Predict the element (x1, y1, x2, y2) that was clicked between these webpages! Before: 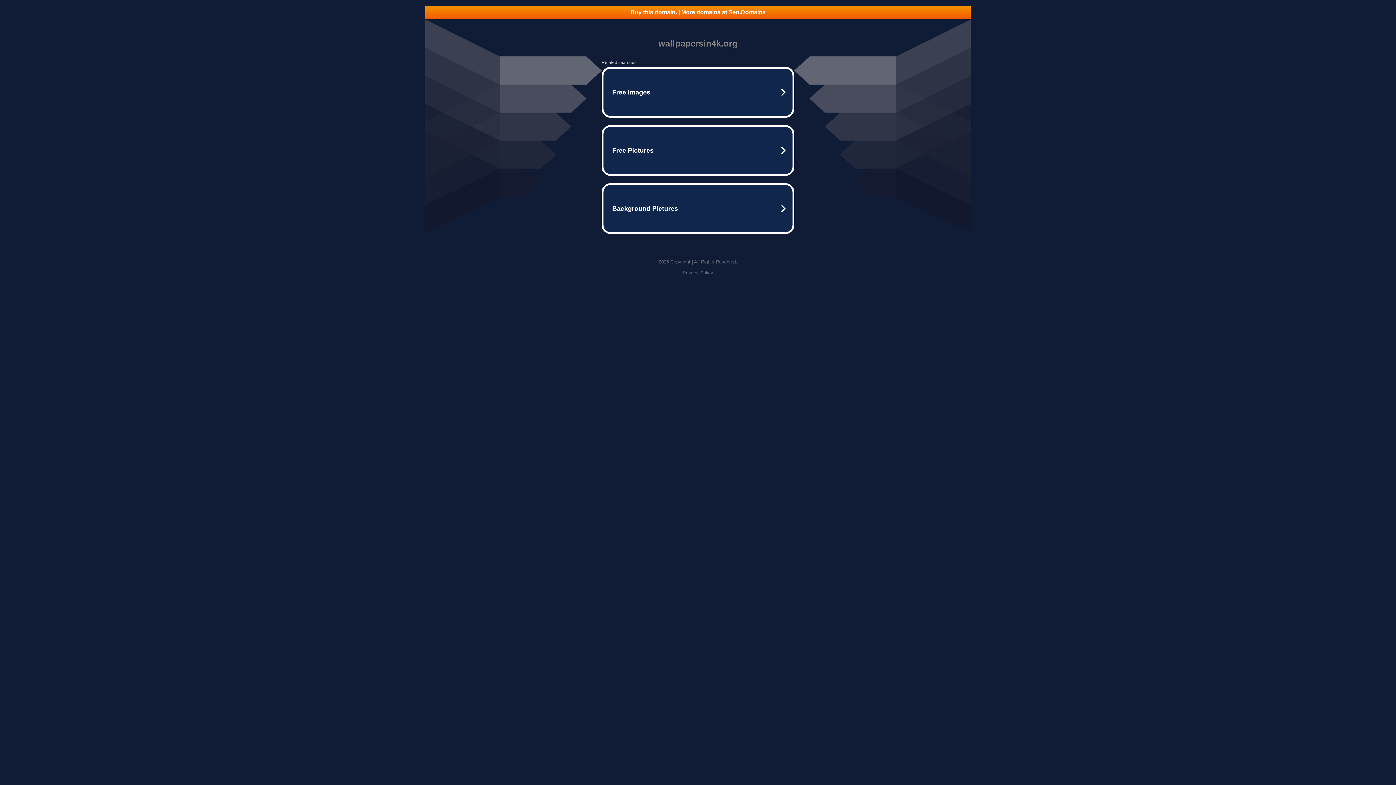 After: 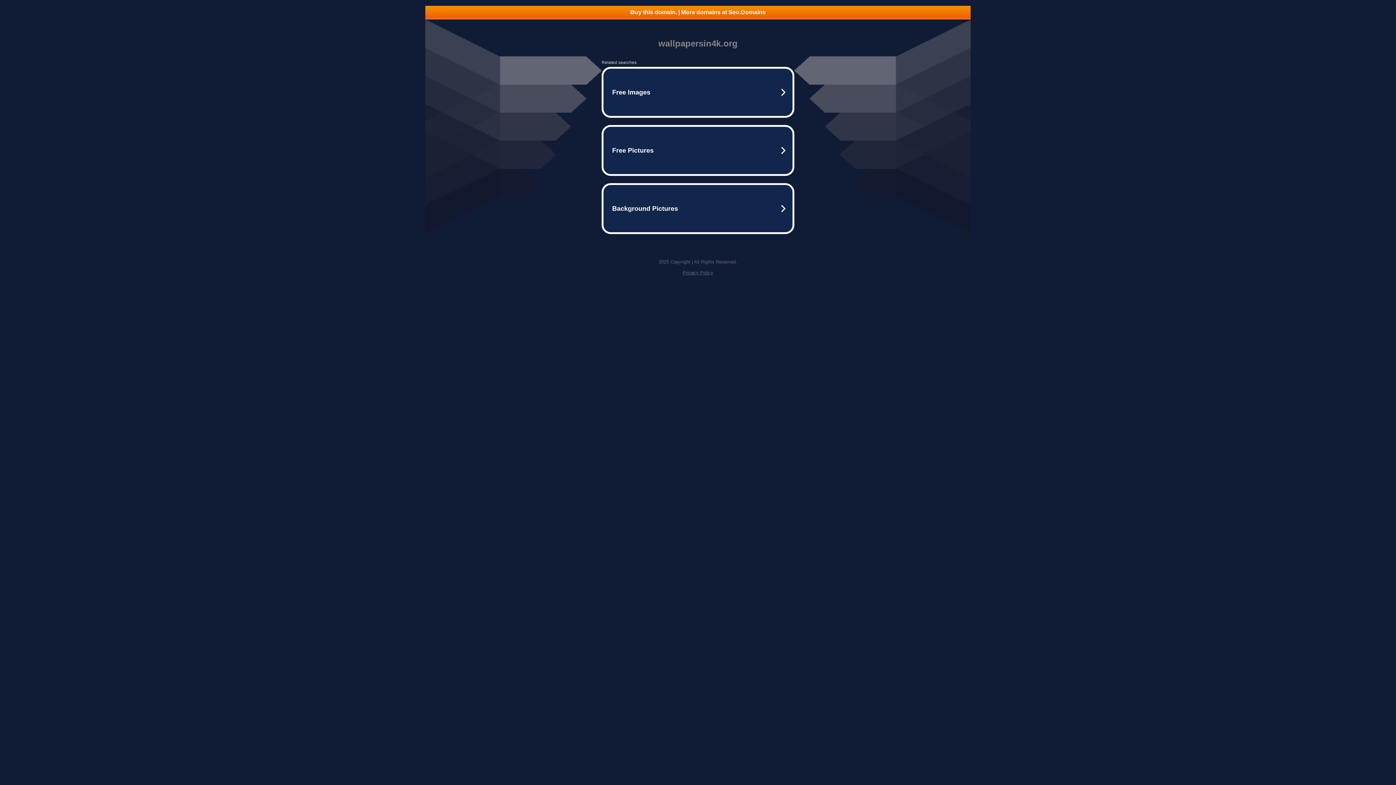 Action: bbox: (682, 270, 713, 275) label: Privacy Policy